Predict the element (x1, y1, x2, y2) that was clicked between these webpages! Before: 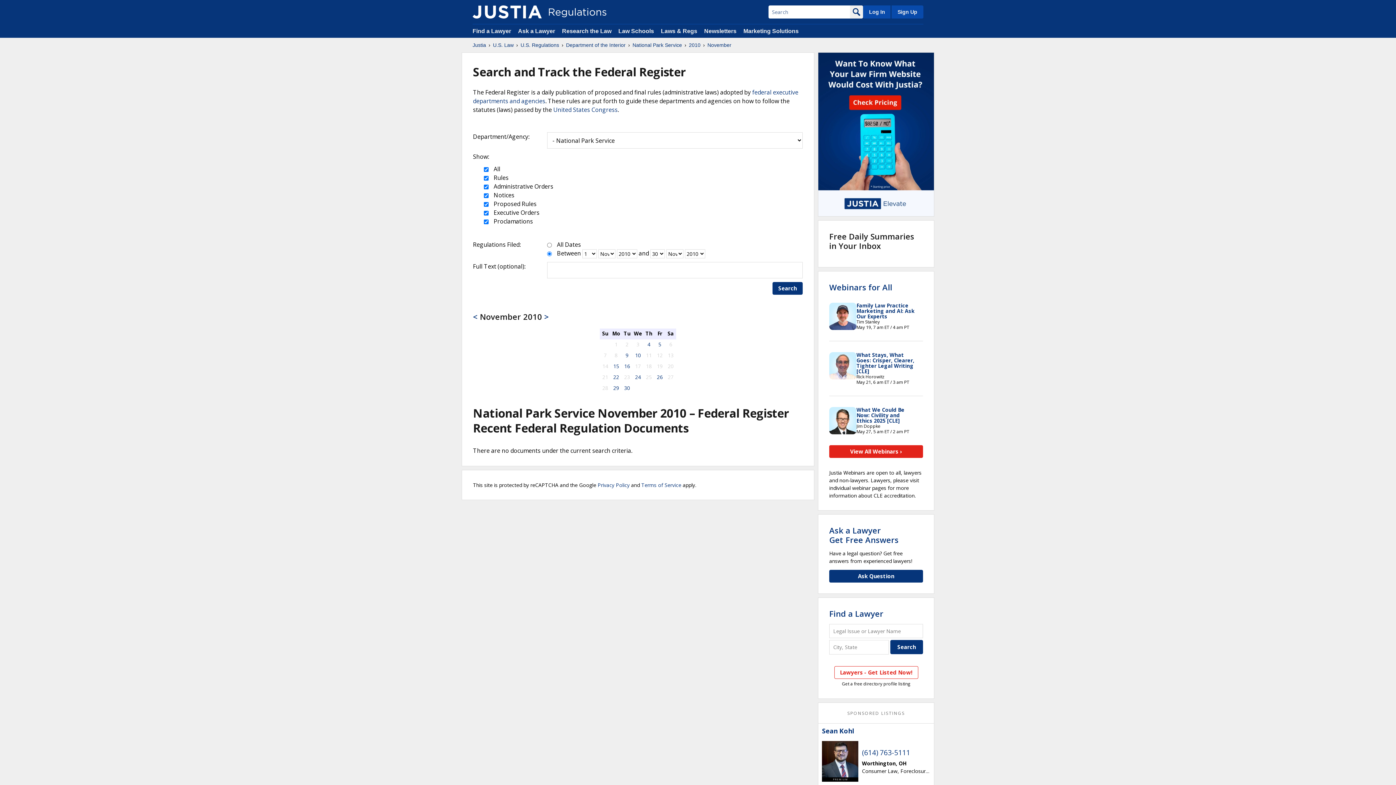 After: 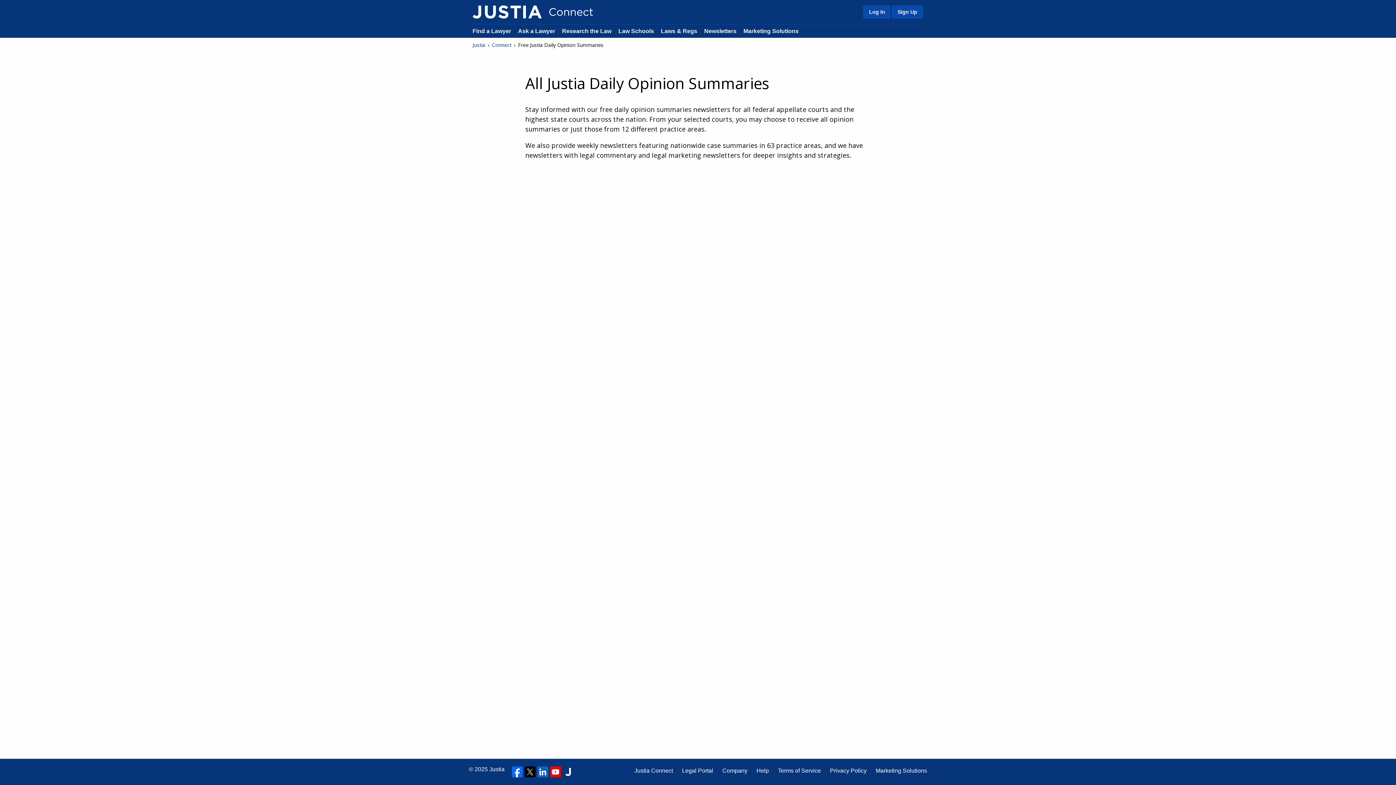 Action: bbox: (704, 28, 736, 34) label: Newsletters